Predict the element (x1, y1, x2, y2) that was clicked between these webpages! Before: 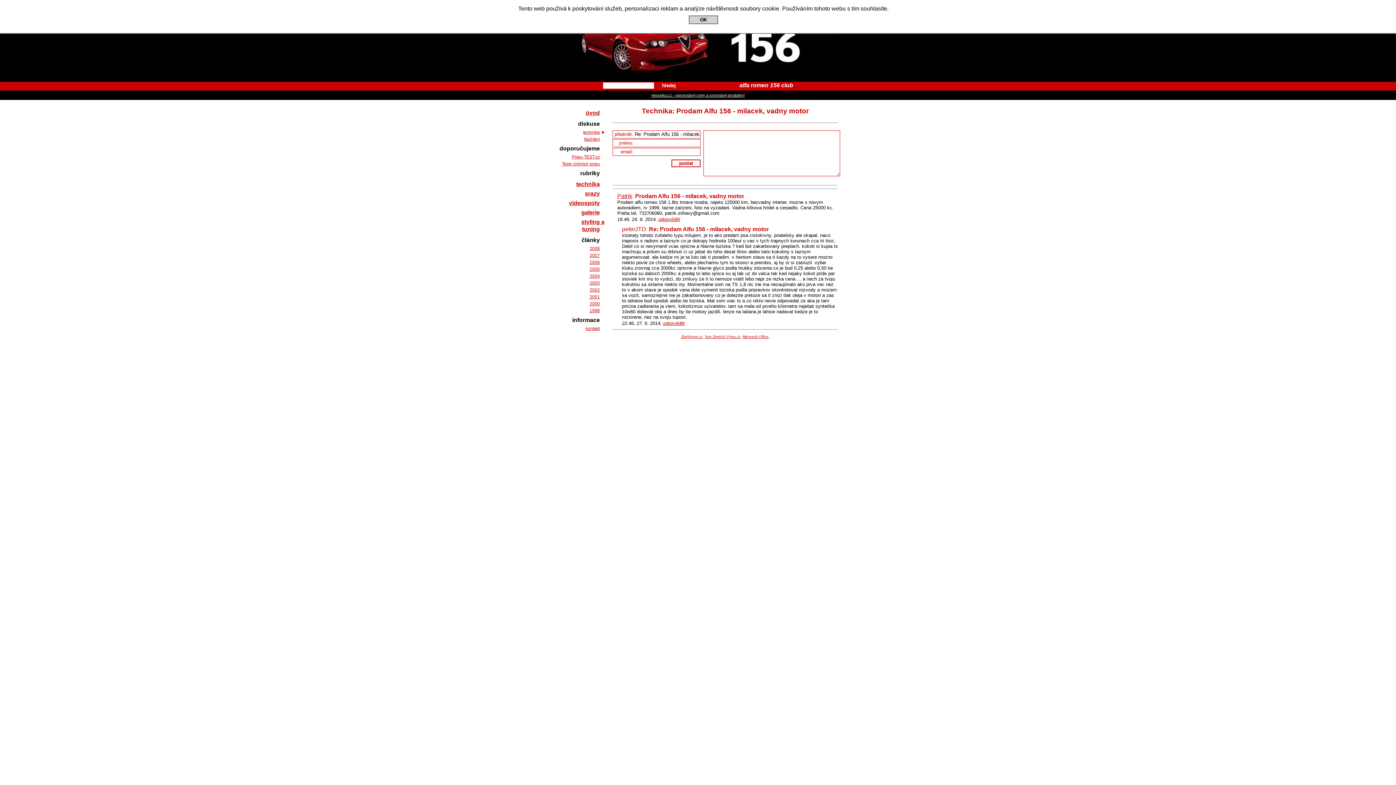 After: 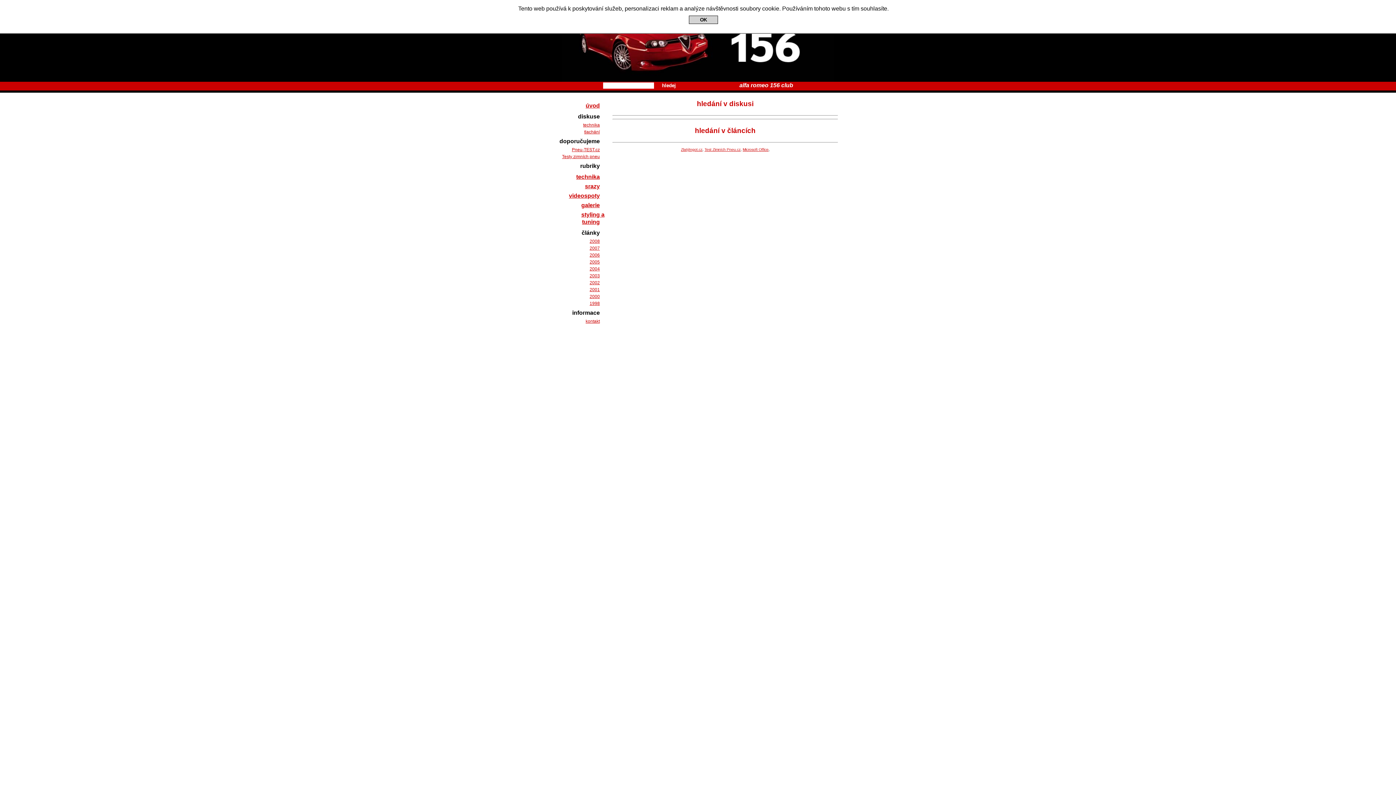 Action: bbox: (654, 82, 683, 88) label: hledej